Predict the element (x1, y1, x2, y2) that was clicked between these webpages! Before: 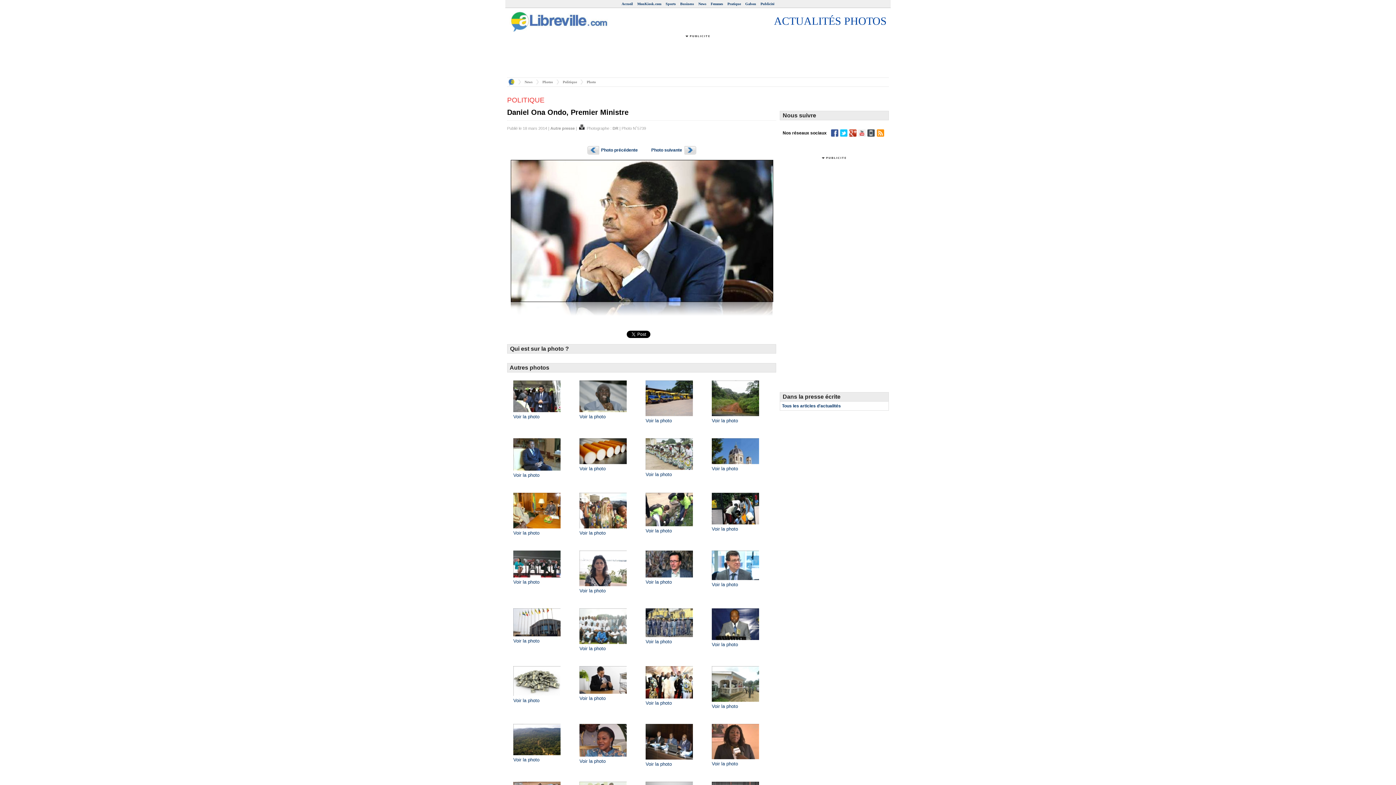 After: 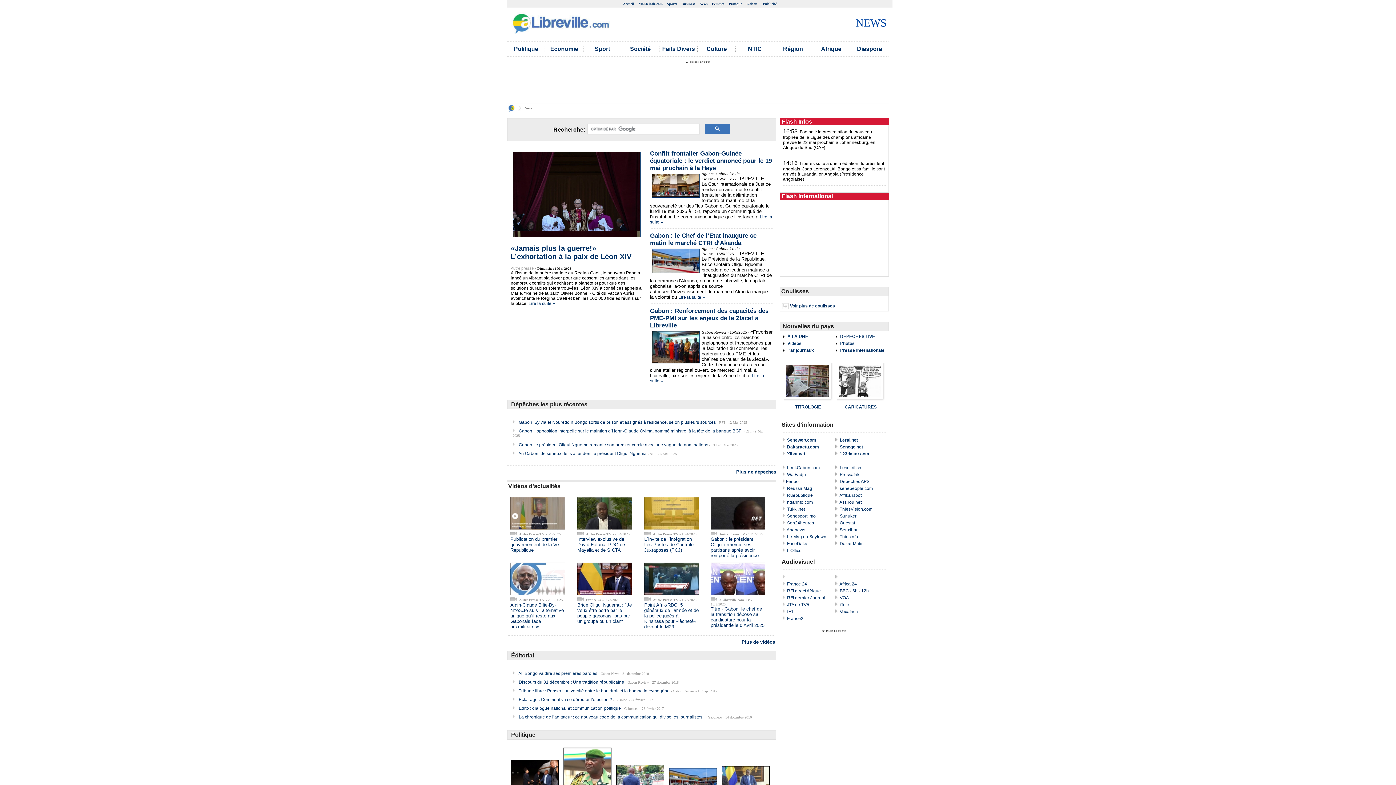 Action: bbox: (524, 80, 532, 84) label: News